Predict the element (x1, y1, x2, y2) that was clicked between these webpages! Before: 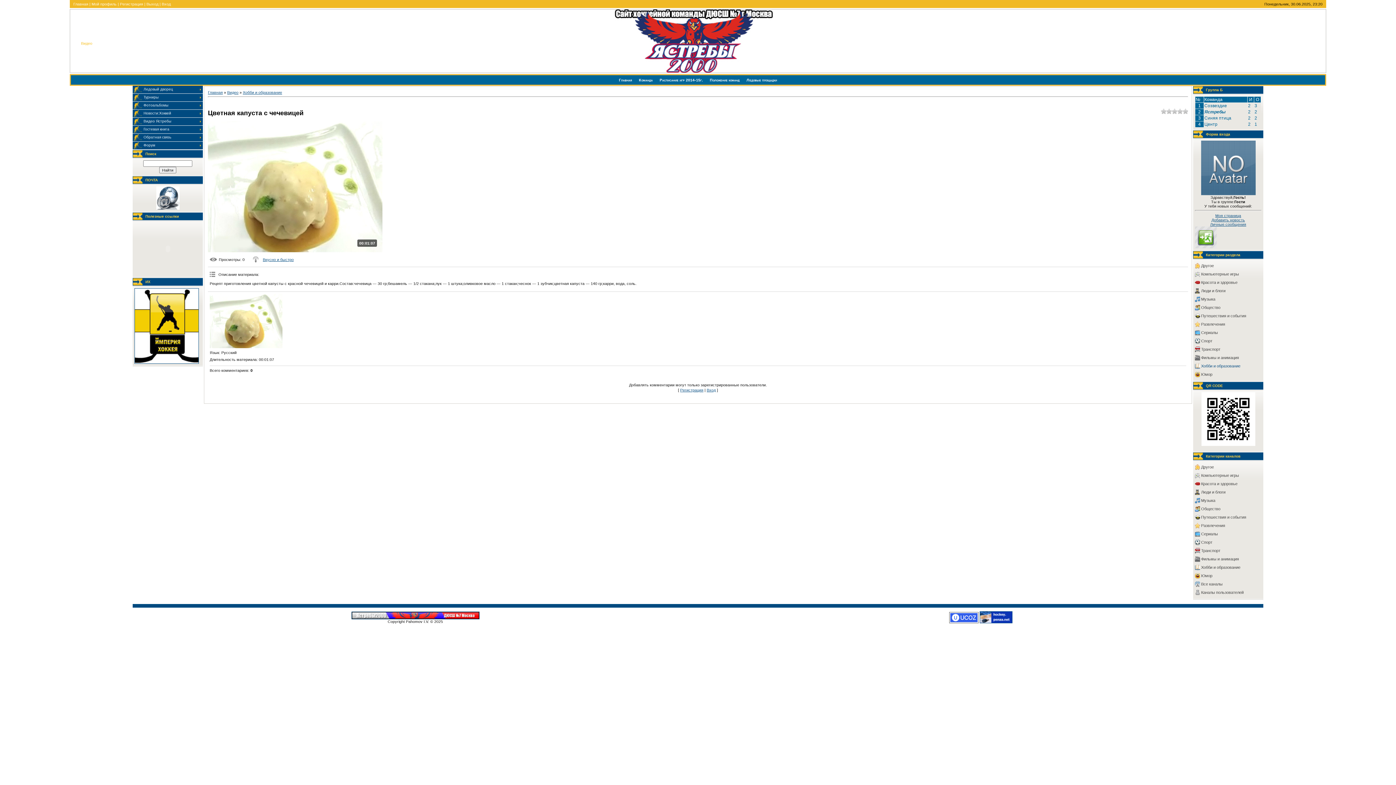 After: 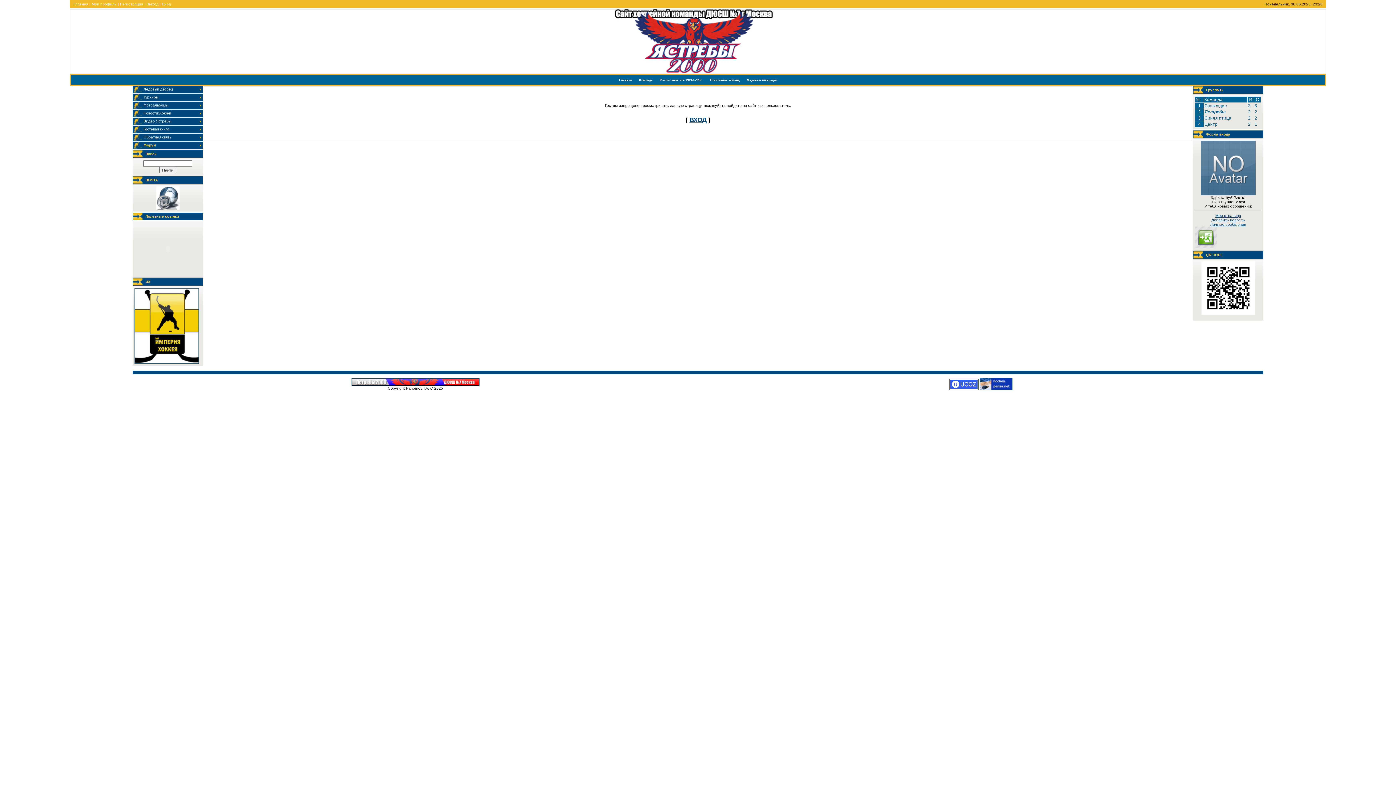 Action: bbox: (143, 143, 155, 147) label: Форум